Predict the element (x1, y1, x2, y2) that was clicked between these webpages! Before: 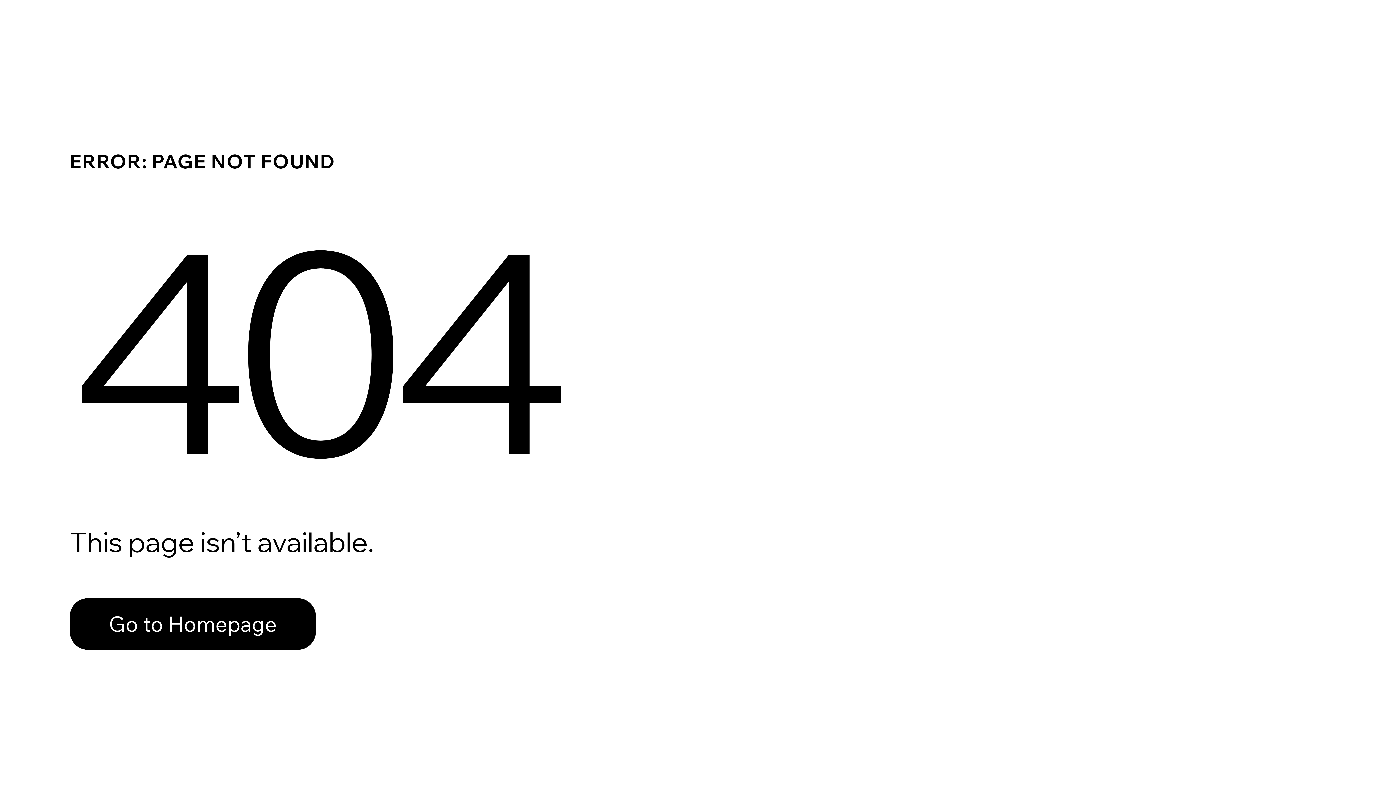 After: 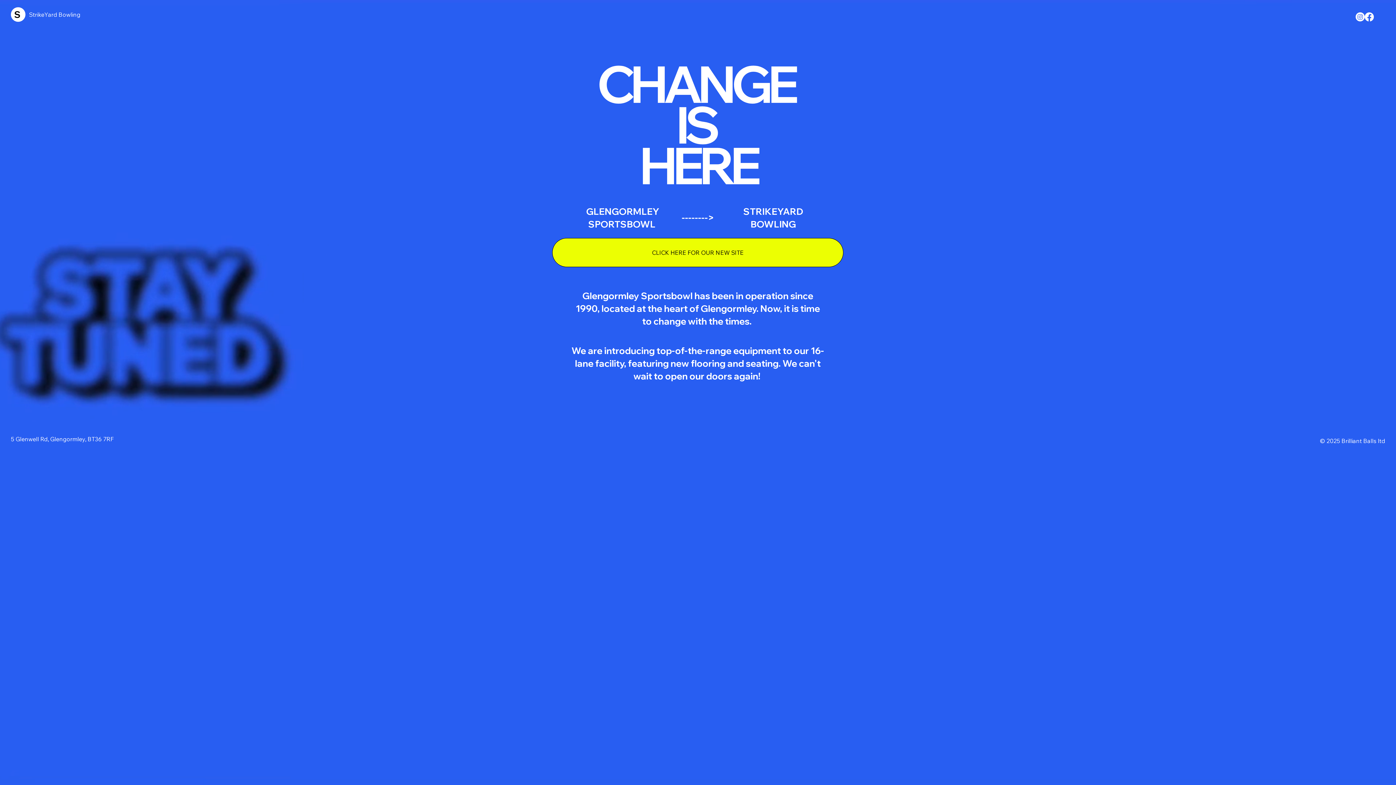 Action: bbox: (69, 598, 316, 650) label: Go to Homepage